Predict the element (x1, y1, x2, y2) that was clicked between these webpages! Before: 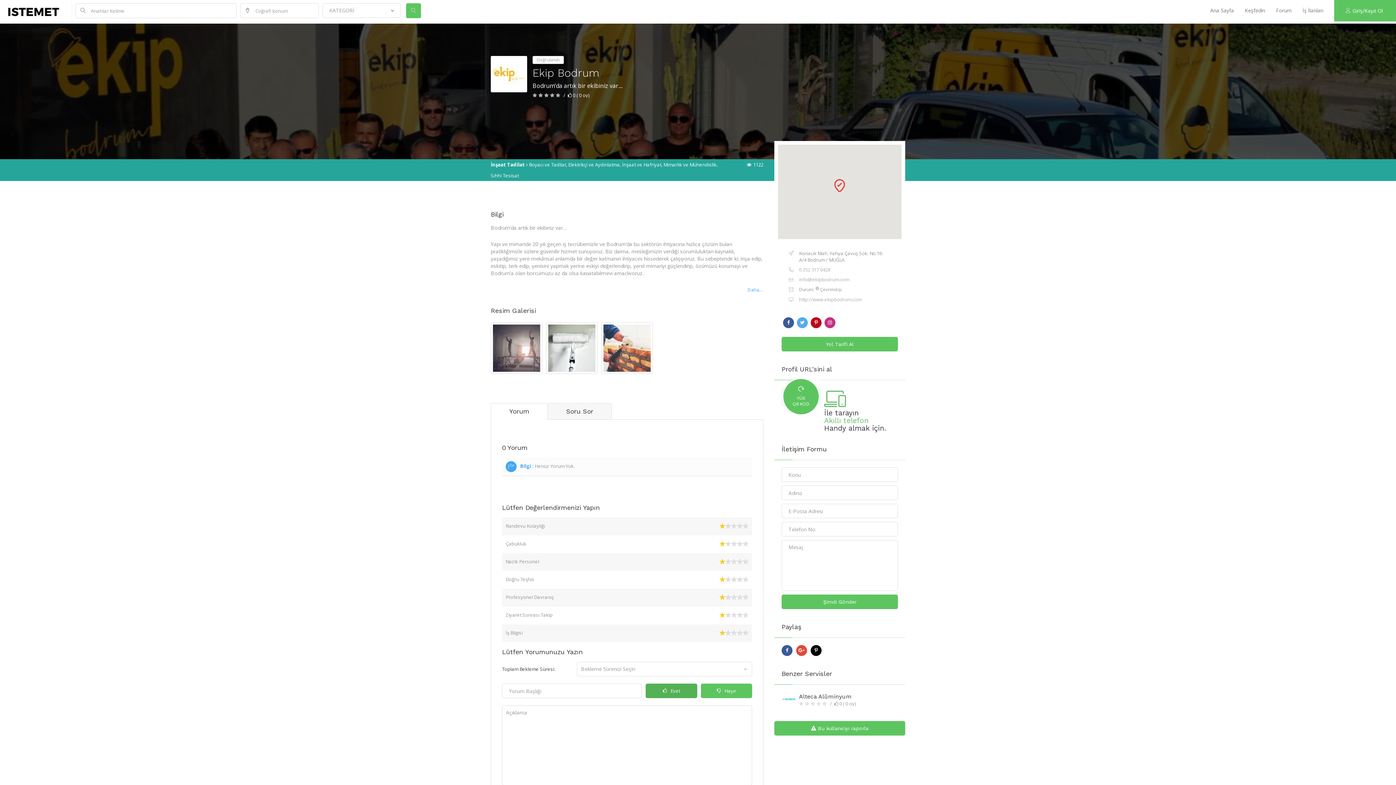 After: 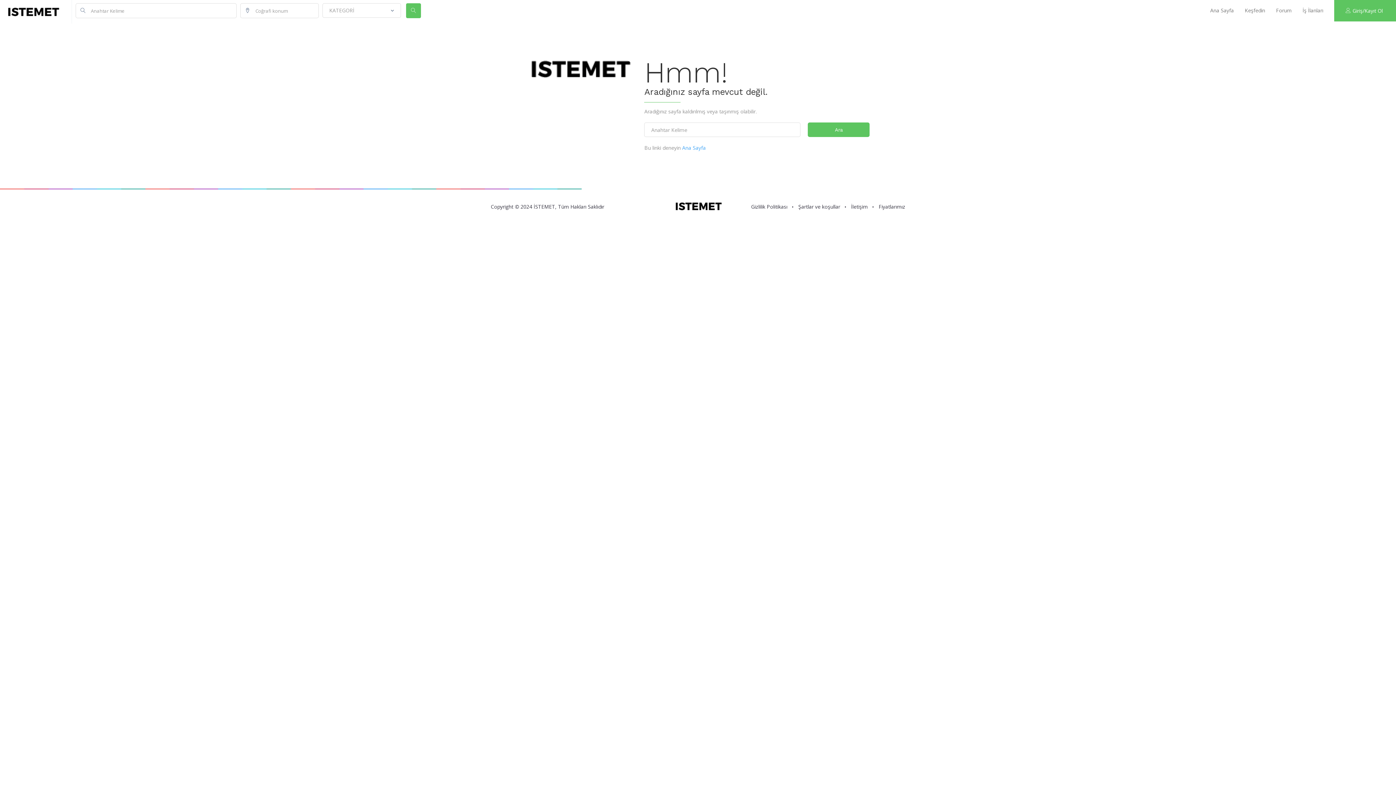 Action: label:  Bu kullanıcıyı raporla bbox: (774, 721, 905, 736)